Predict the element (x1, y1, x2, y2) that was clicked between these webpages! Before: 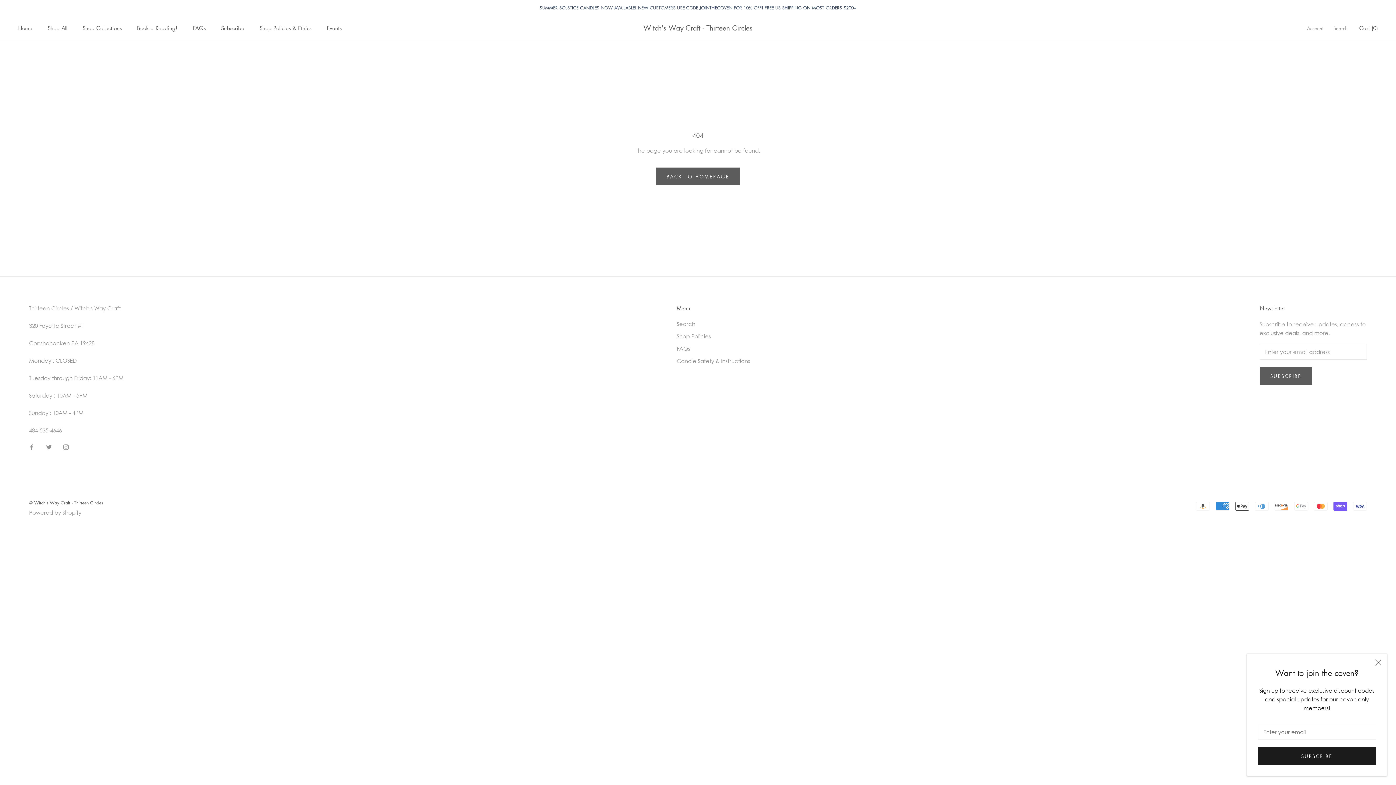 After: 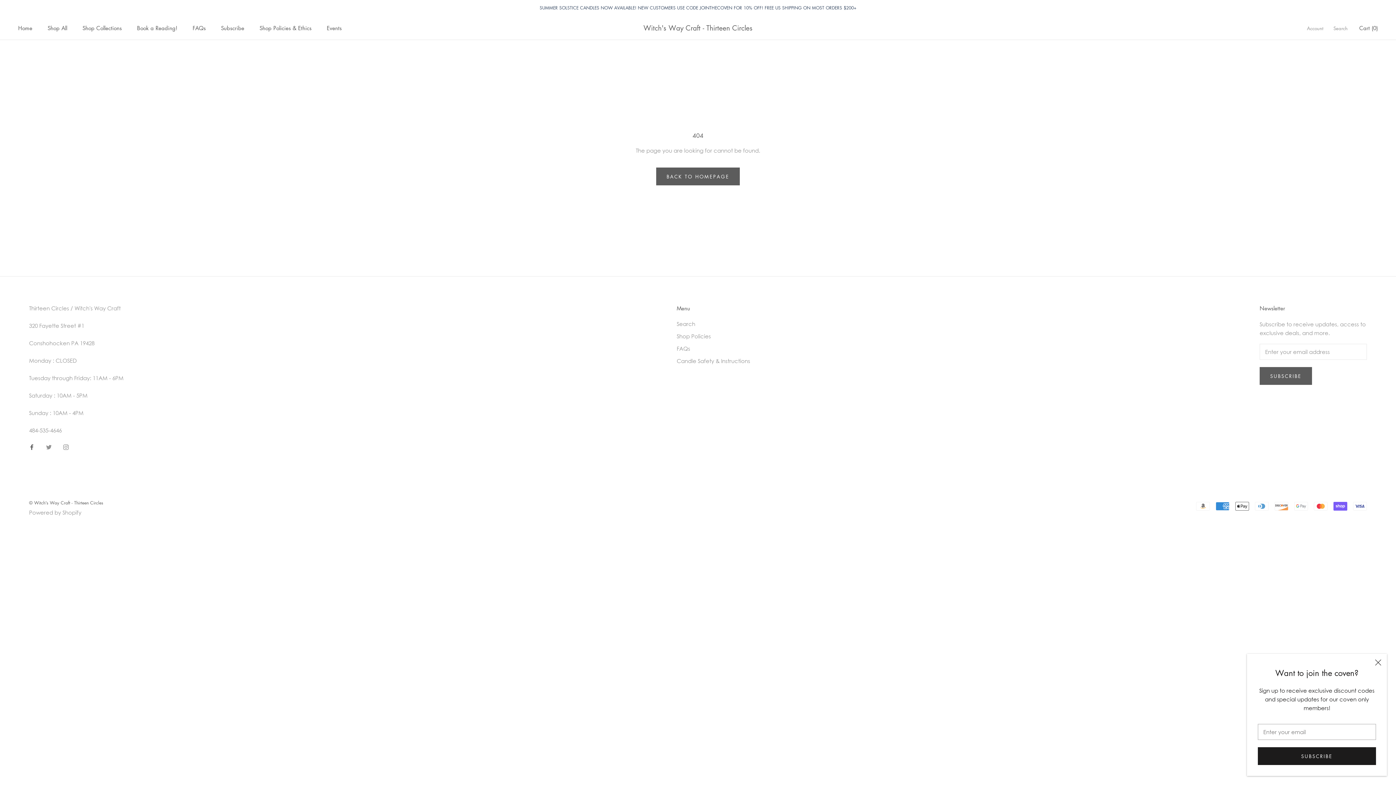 Action: bbox: (29, 442, 34, 450) label: Facebook